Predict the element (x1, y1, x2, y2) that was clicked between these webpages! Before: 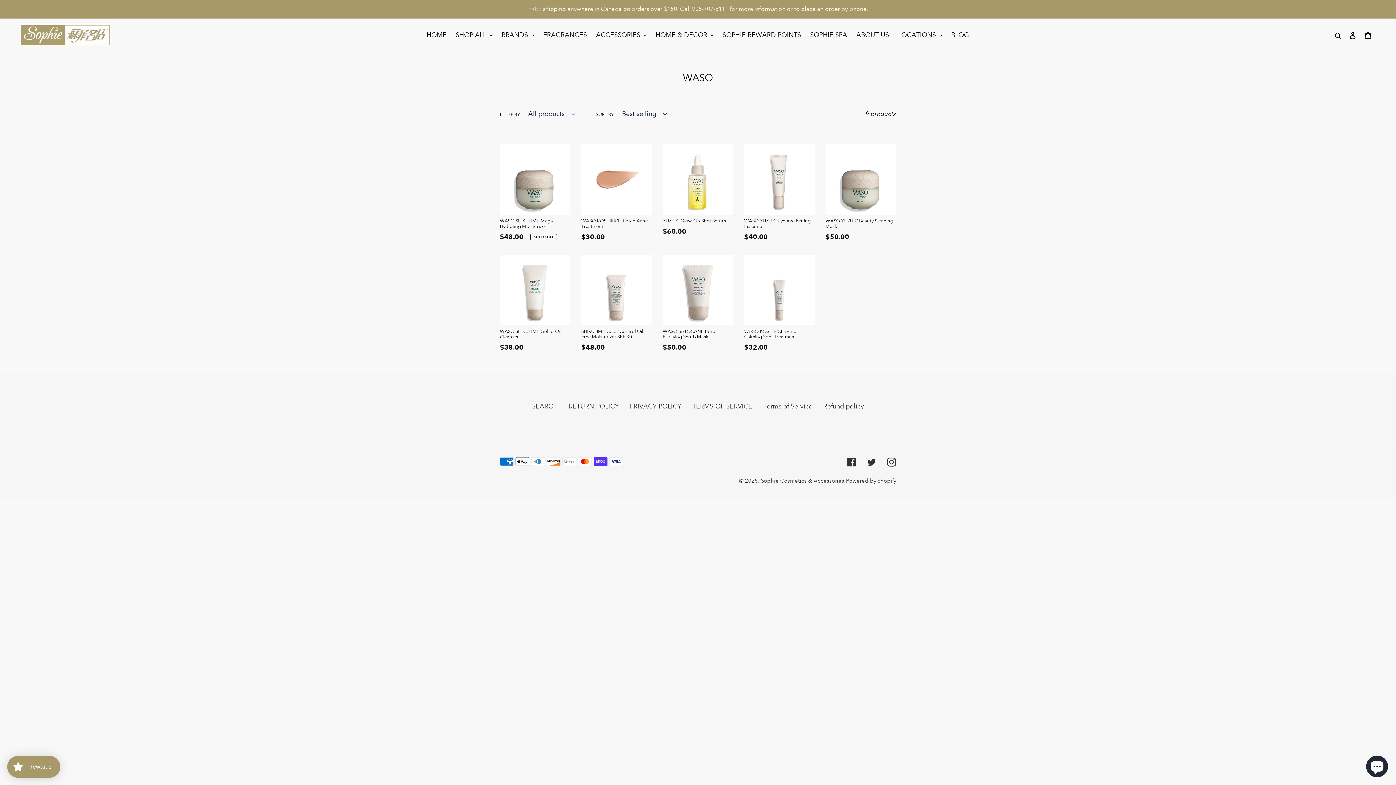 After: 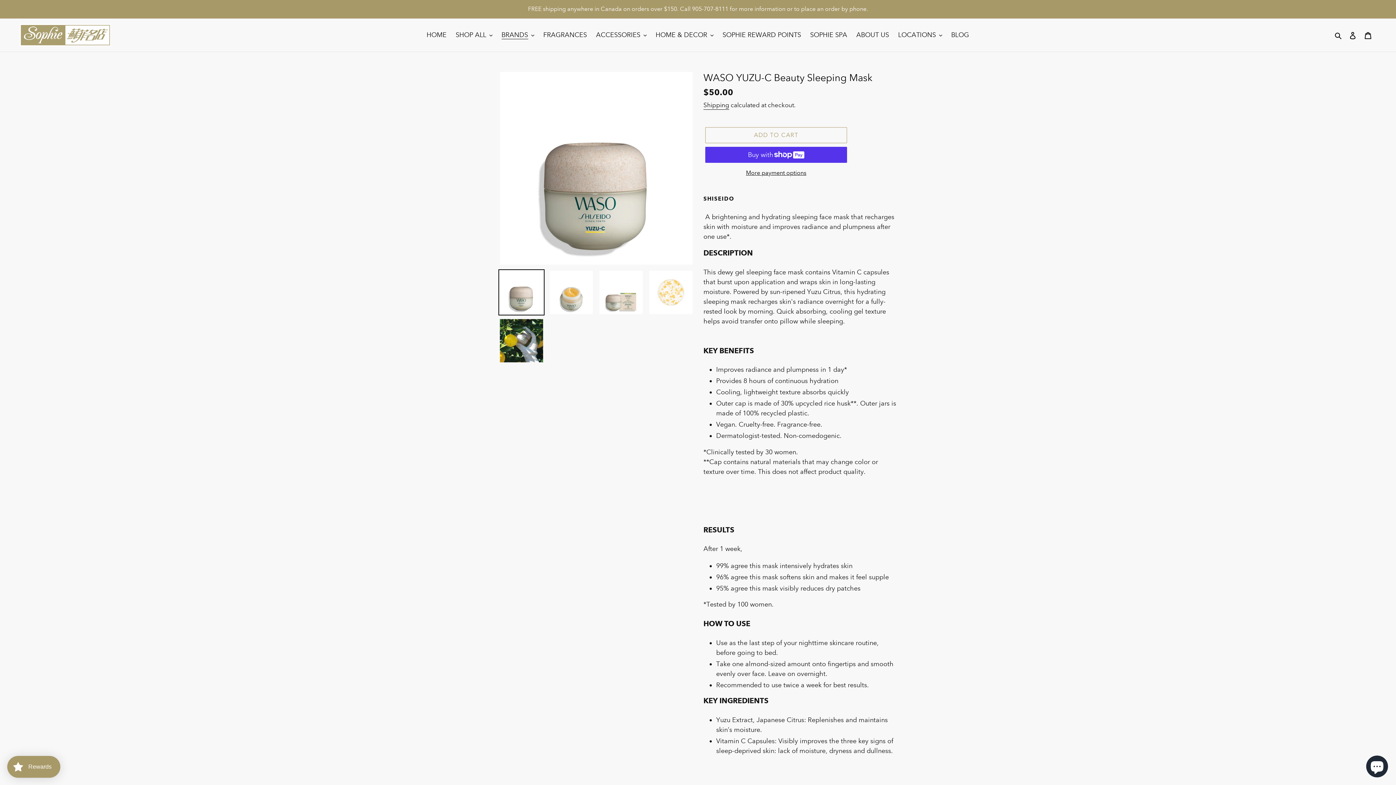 Action: bbox: (825, 144, 896, 242) label: WASO YUZU-C Beauty Sleeping Mask
Regular price
$50.00